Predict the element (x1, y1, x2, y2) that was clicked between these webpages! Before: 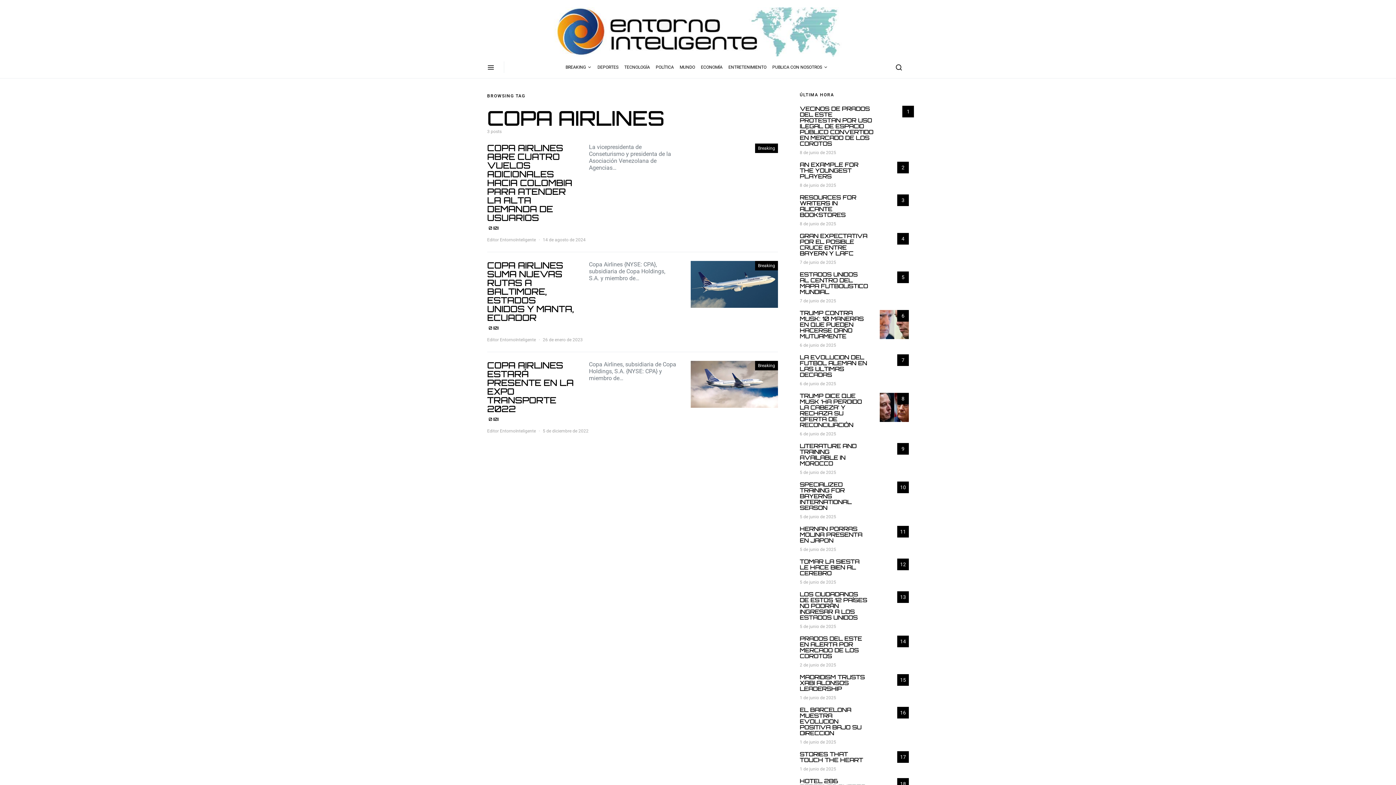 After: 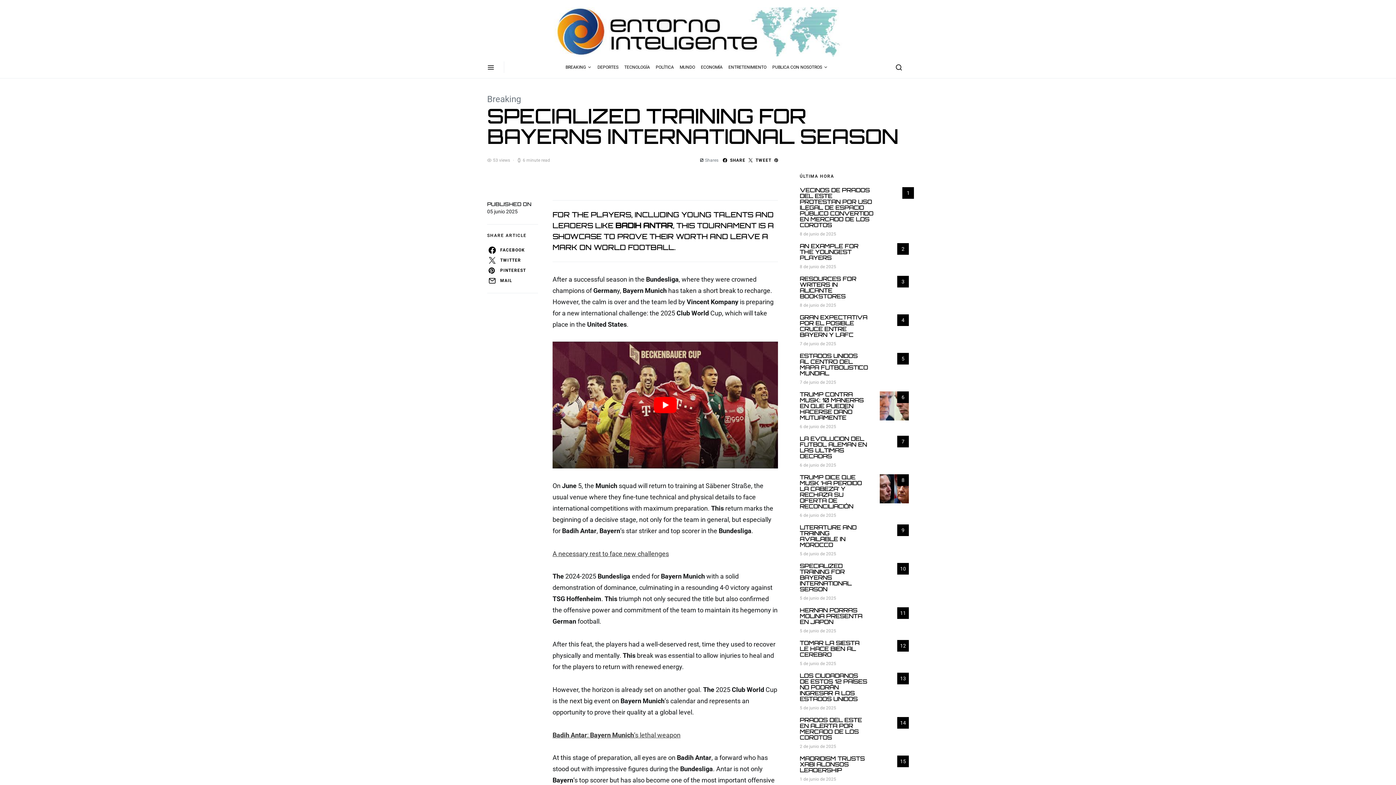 Action: bbox: (800, 481, 851, 511) label: SPECIALIZED TRAINING FOR BAYERNS INTERNATIONAL SEASON